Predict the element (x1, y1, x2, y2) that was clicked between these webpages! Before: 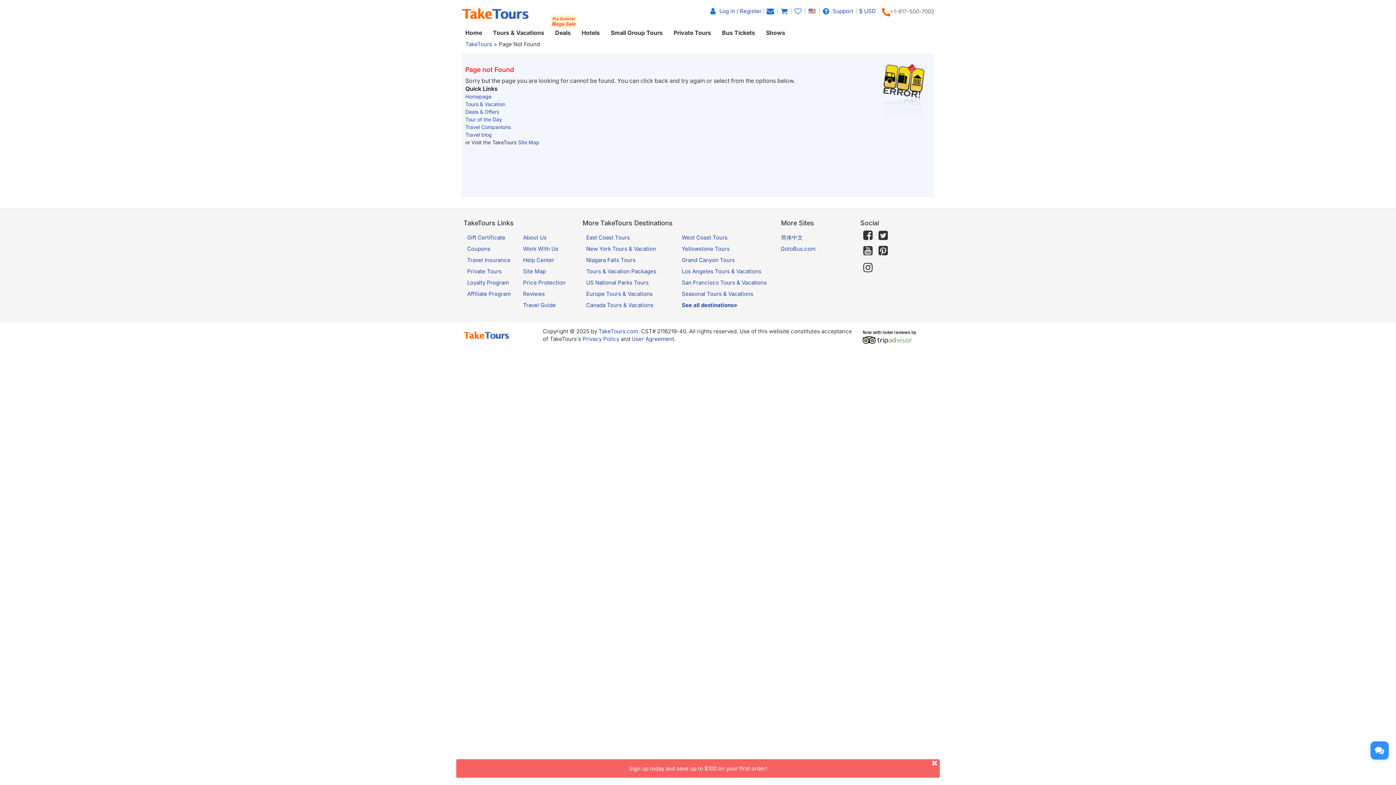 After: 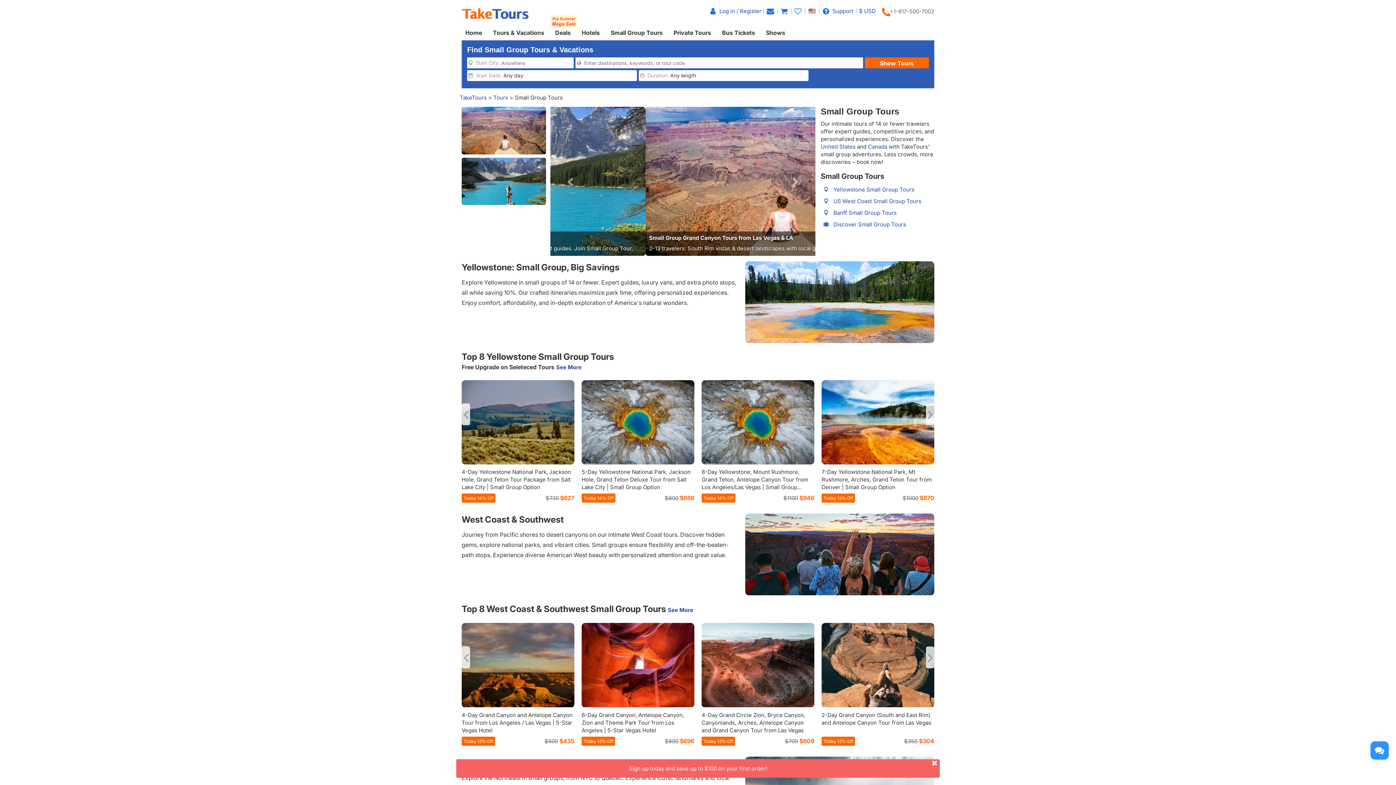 Action: label: Small Group Tours bbox: (607, 25, 666, 40)